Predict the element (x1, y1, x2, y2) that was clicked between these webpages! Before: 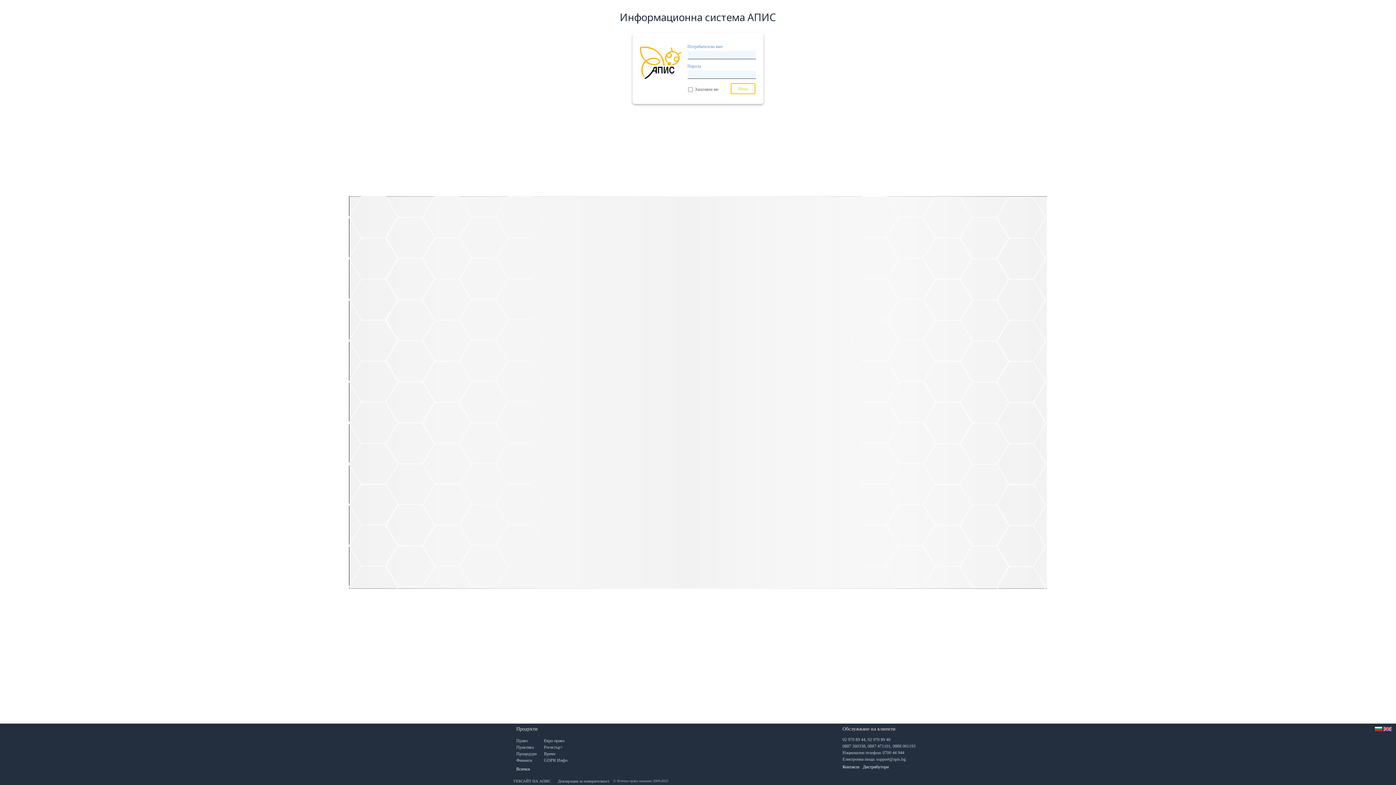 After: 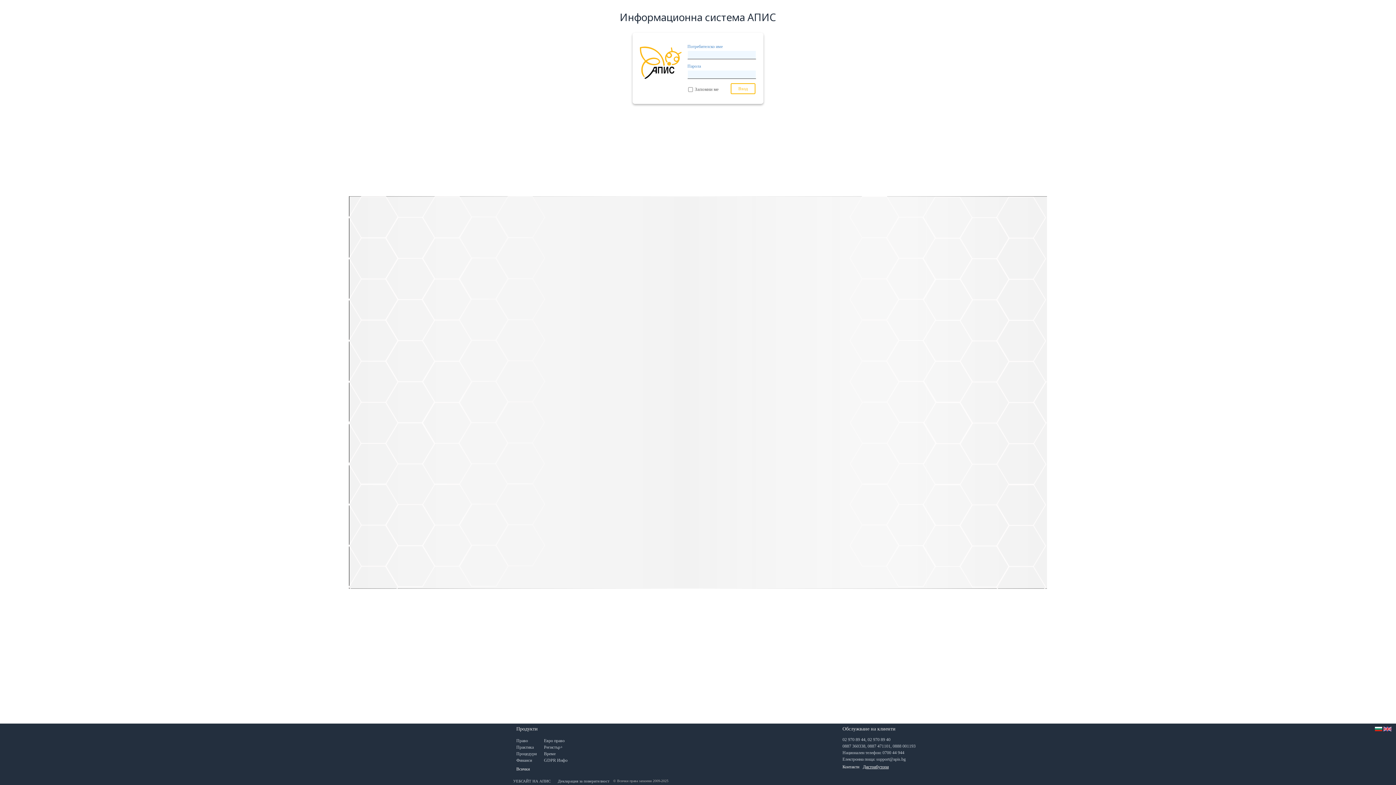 Action: bbox: (863, 764, 888, 770) label: Дистрибутори